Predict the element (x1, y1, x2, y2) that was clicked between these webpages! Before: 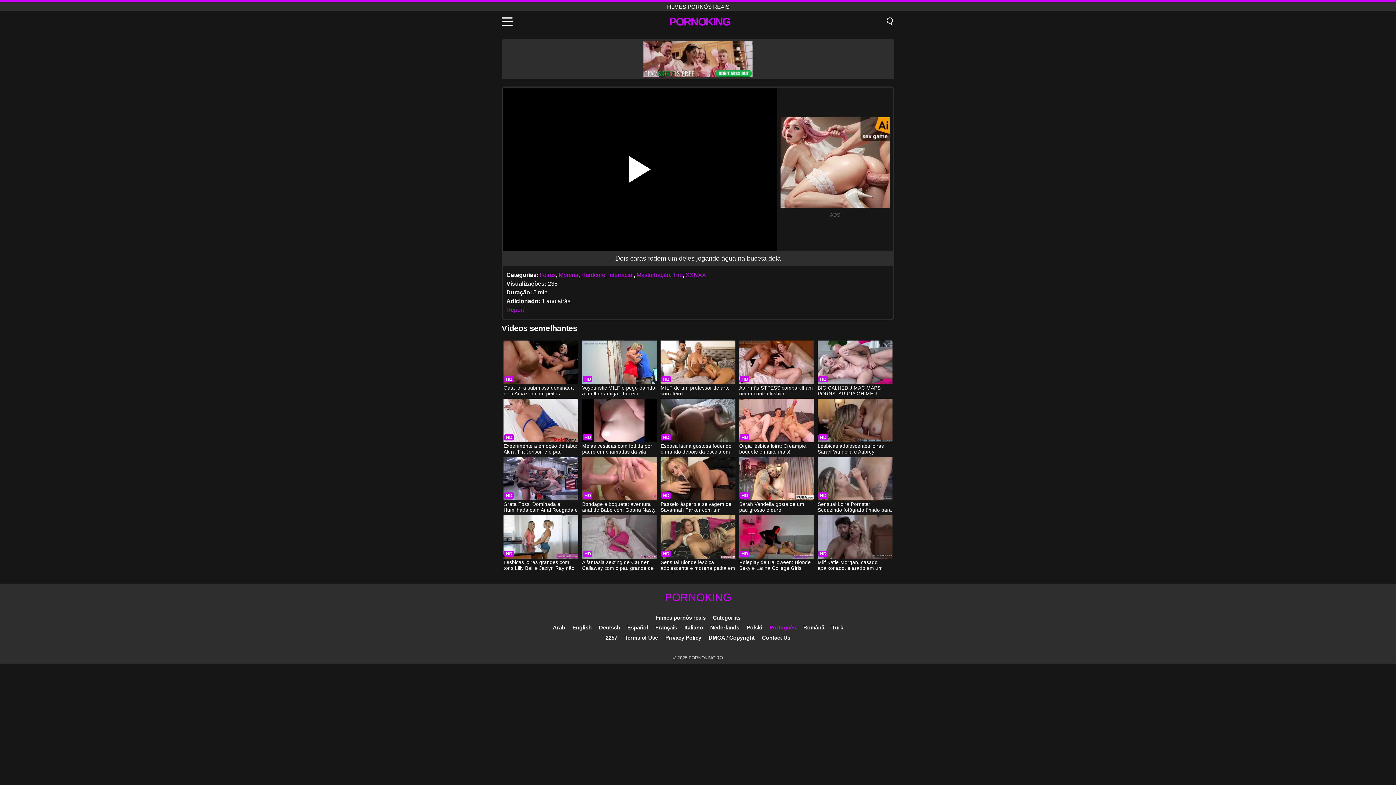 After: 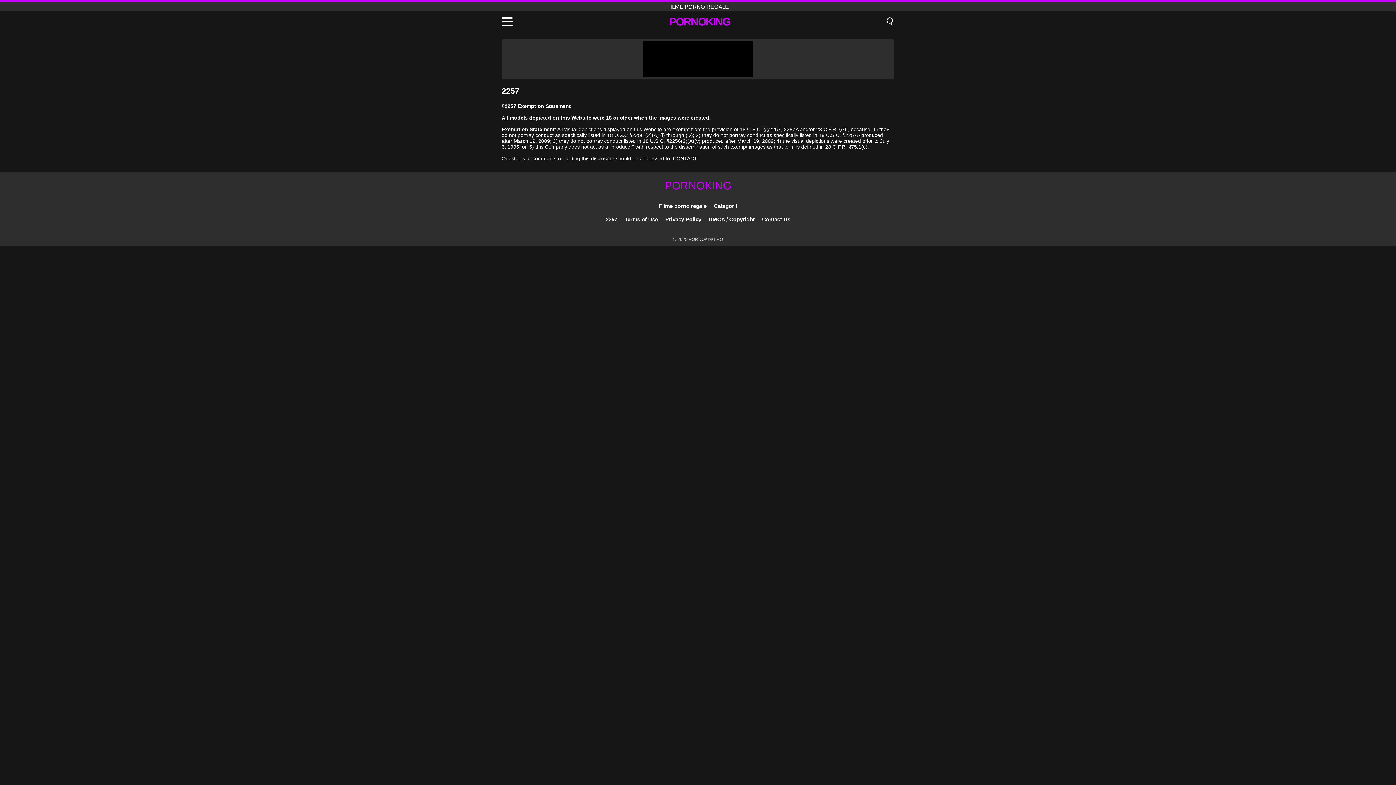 Action: bbox: (605, 634, 617, 641) label: 2257